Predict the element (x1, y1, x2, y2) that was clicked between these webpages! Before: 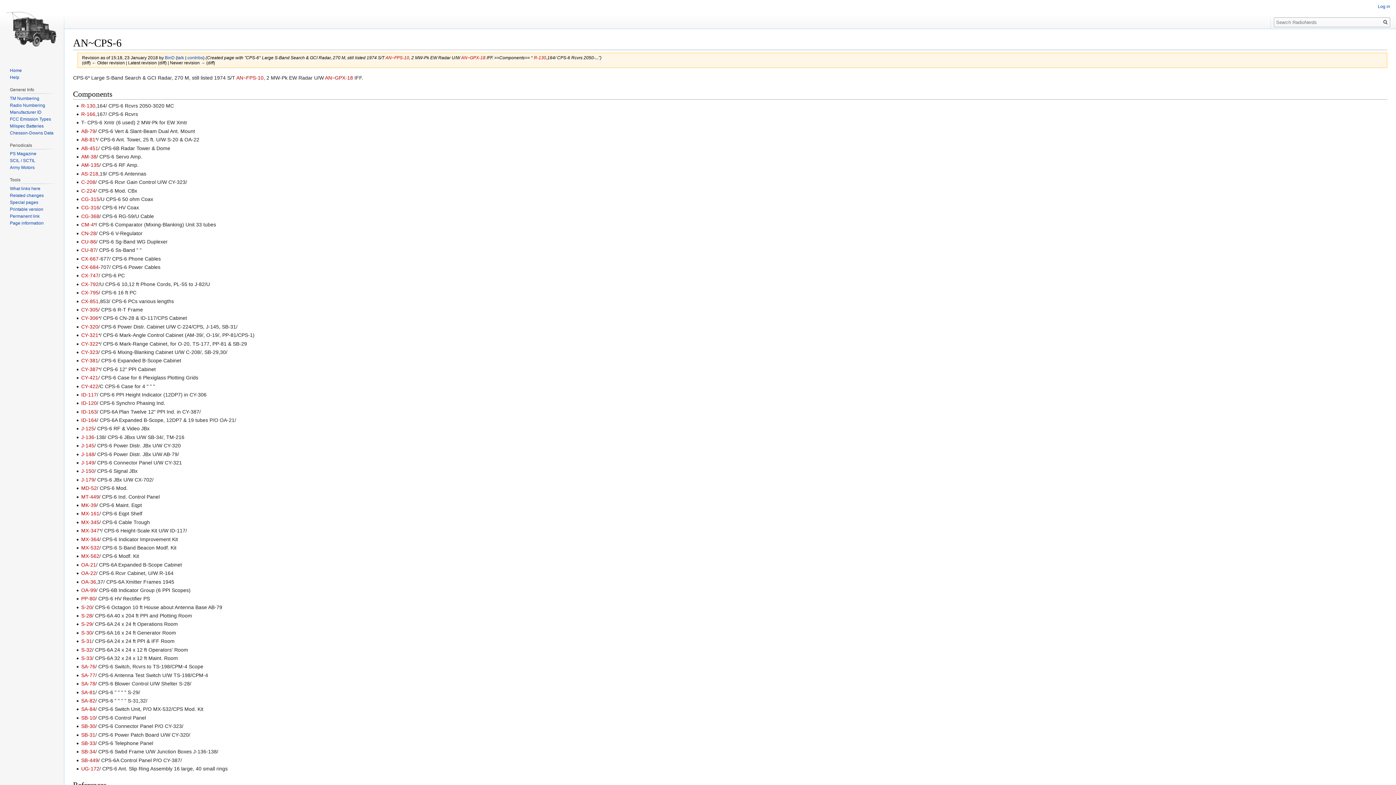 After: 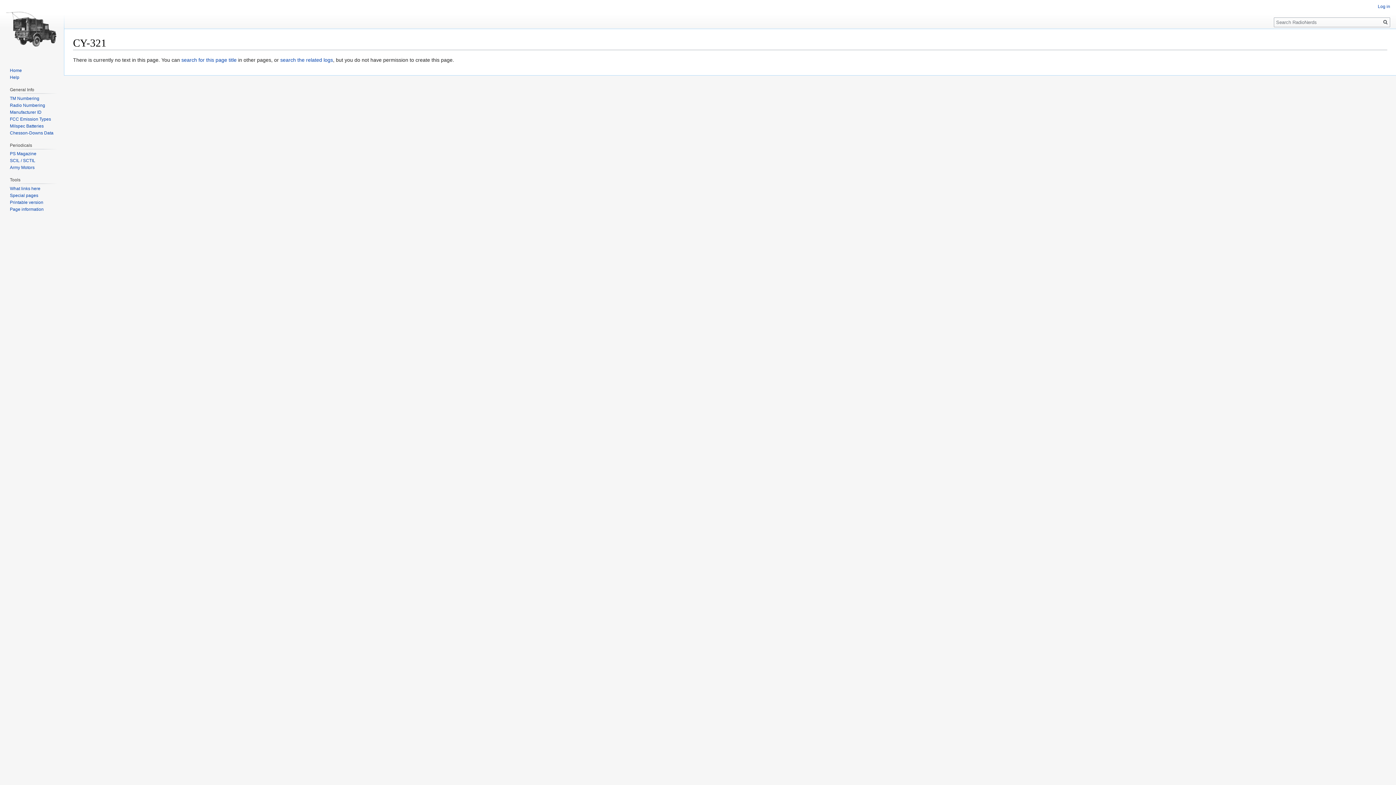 Action: bbox: (81, 332, 98, 338) label: CY-321